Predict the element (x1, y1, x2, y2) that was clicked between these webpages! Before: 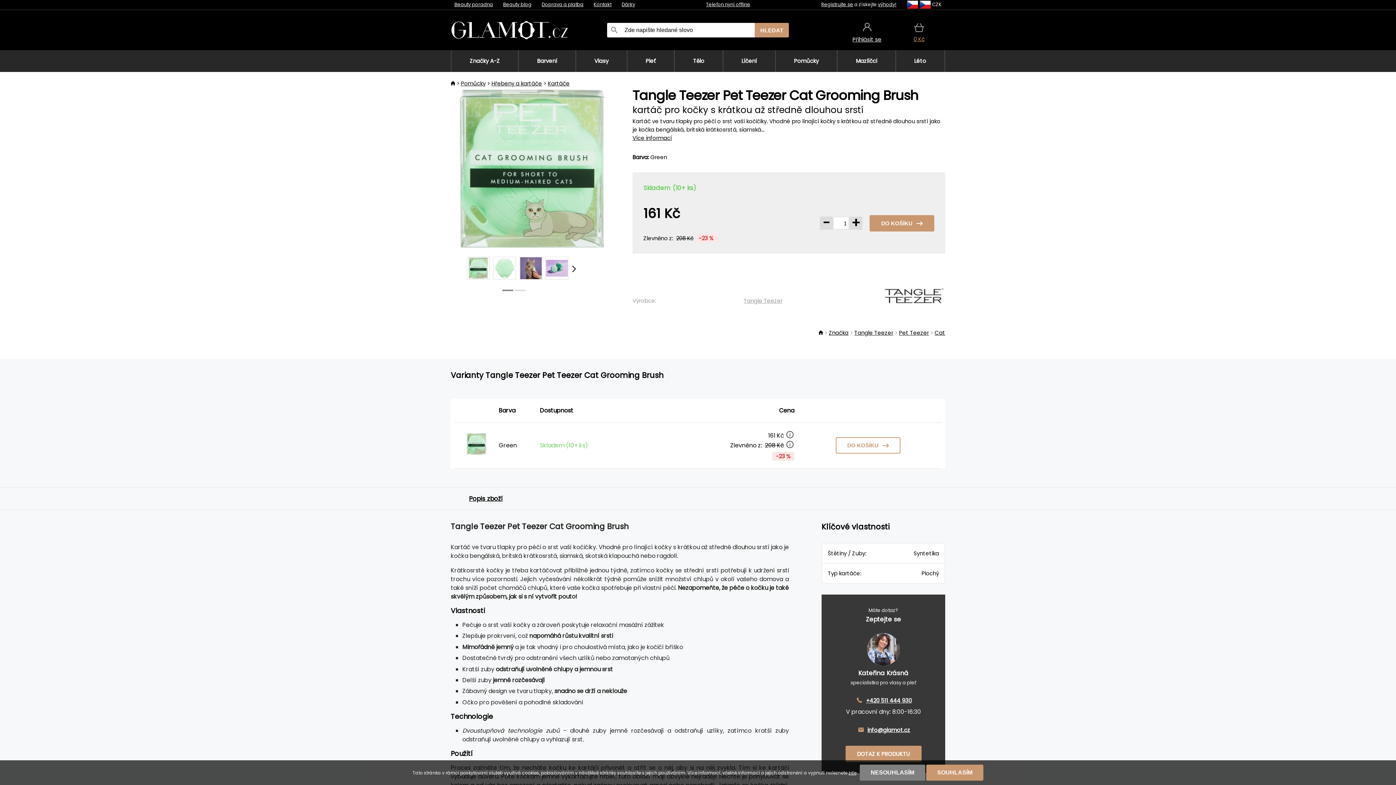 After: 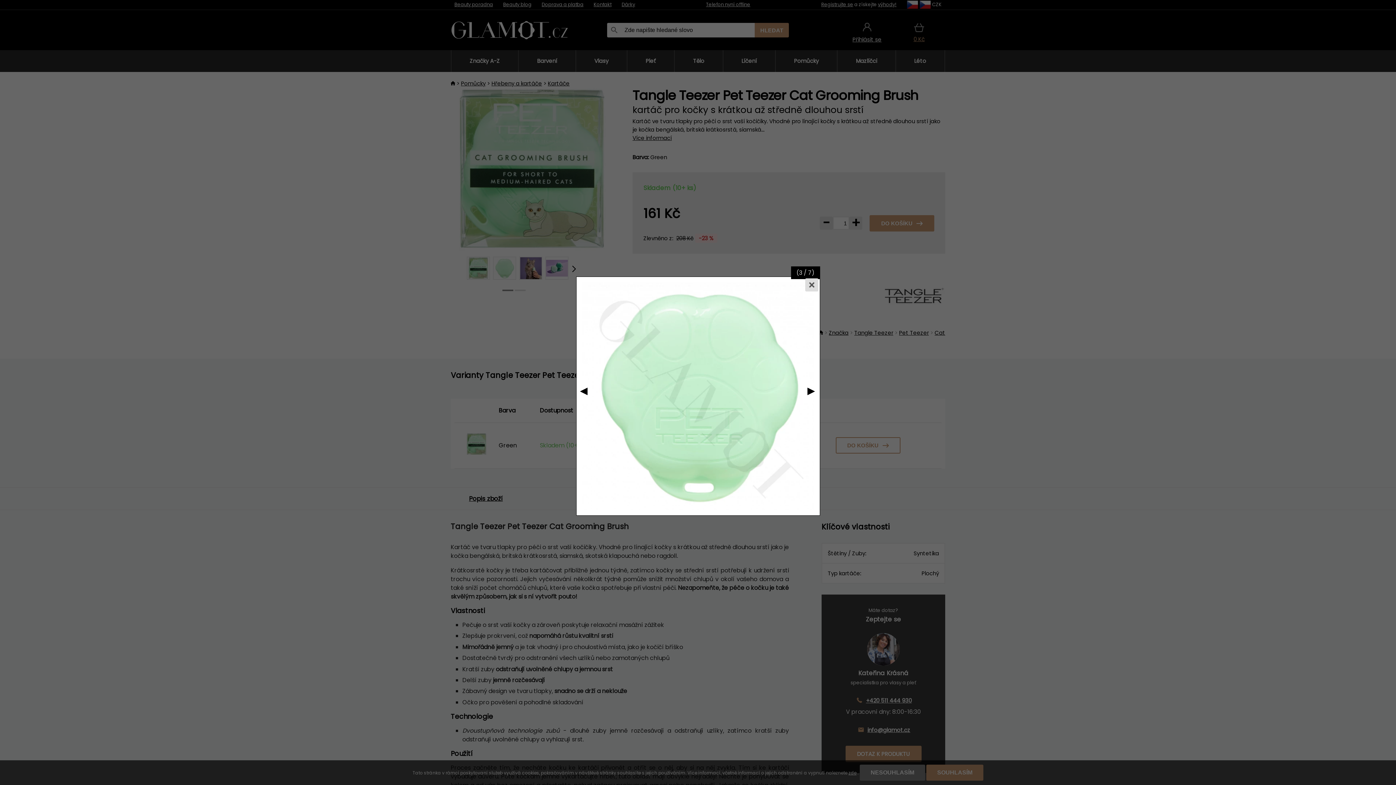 Action: bbox: (493, 257, 533, 279)